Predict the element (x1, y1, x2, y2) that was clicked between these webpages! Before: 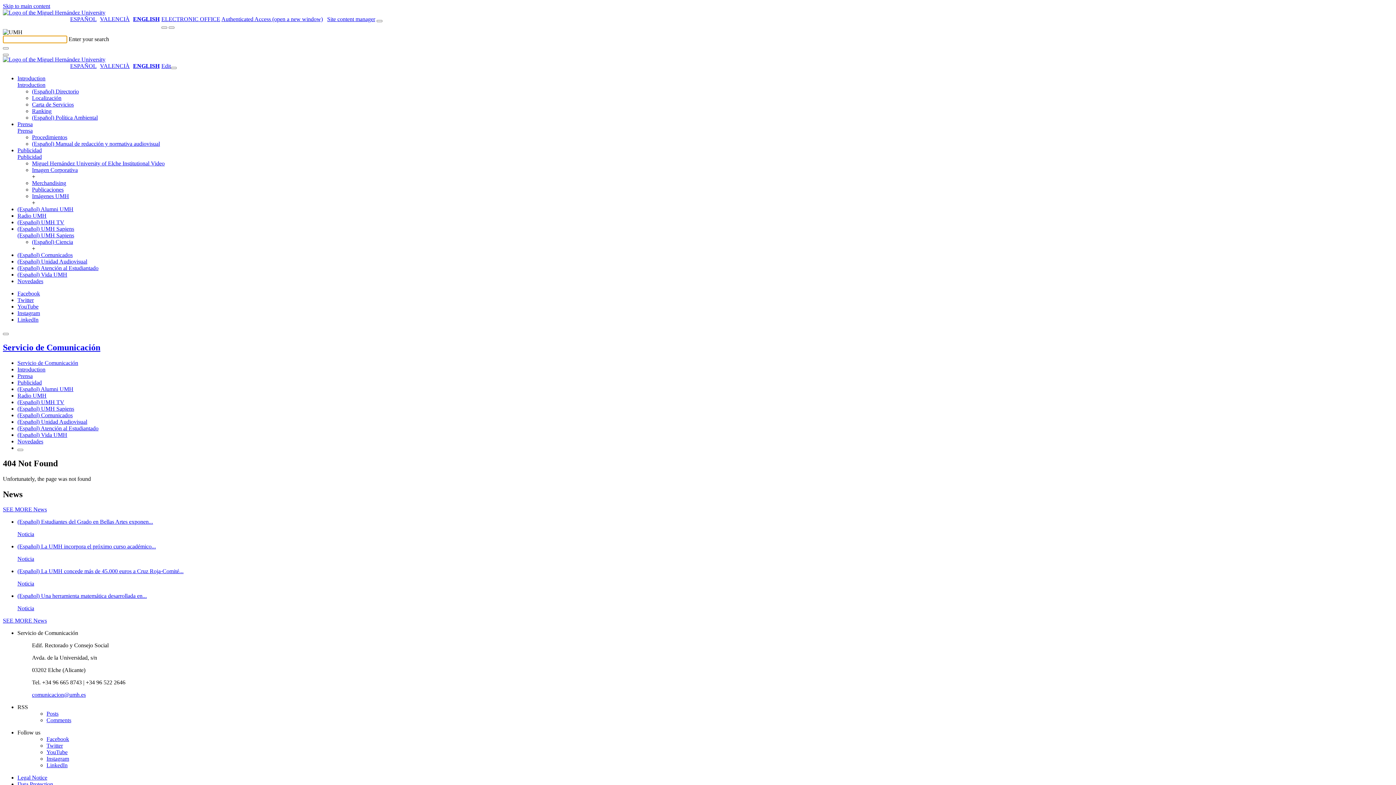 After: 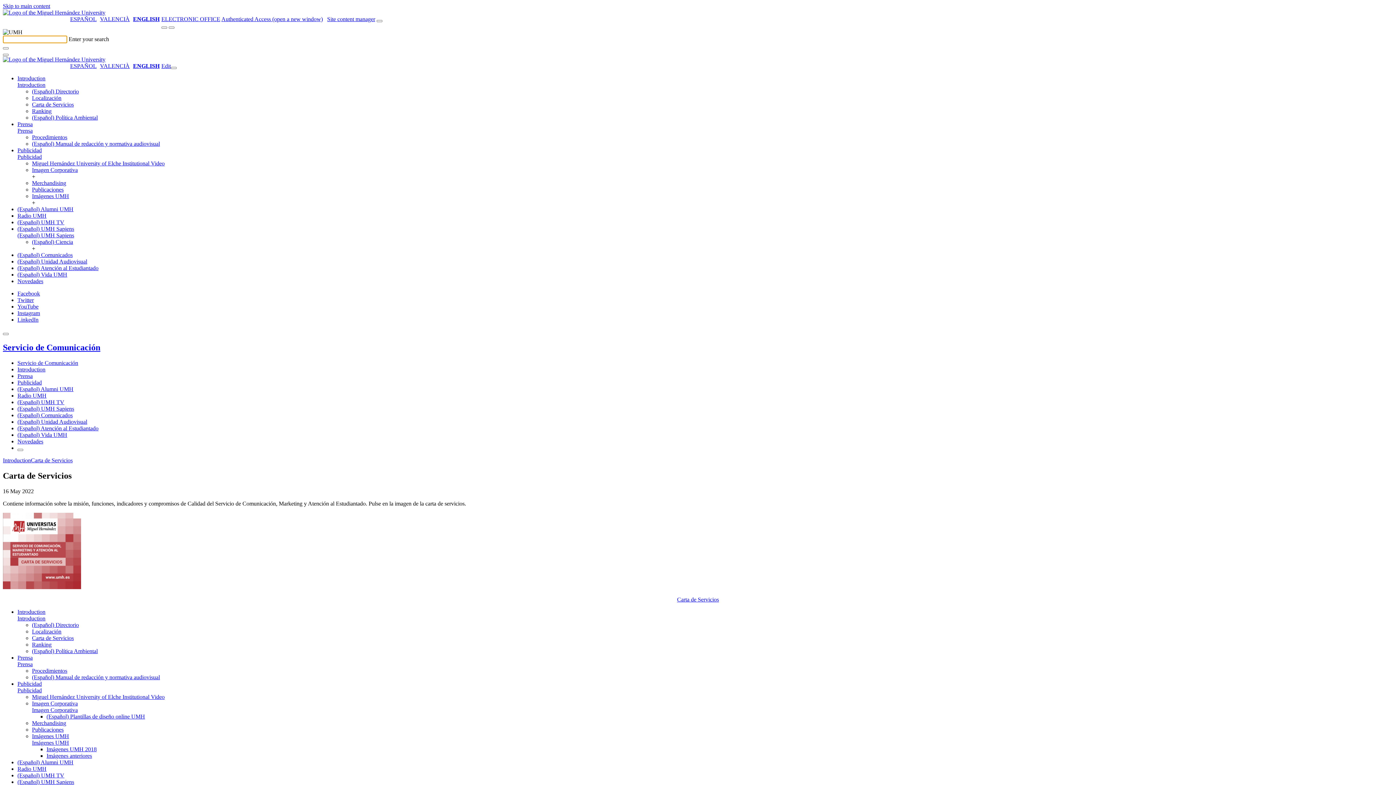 Action: label: Carta de Servicios bbox: (32, 101, 73, 107)